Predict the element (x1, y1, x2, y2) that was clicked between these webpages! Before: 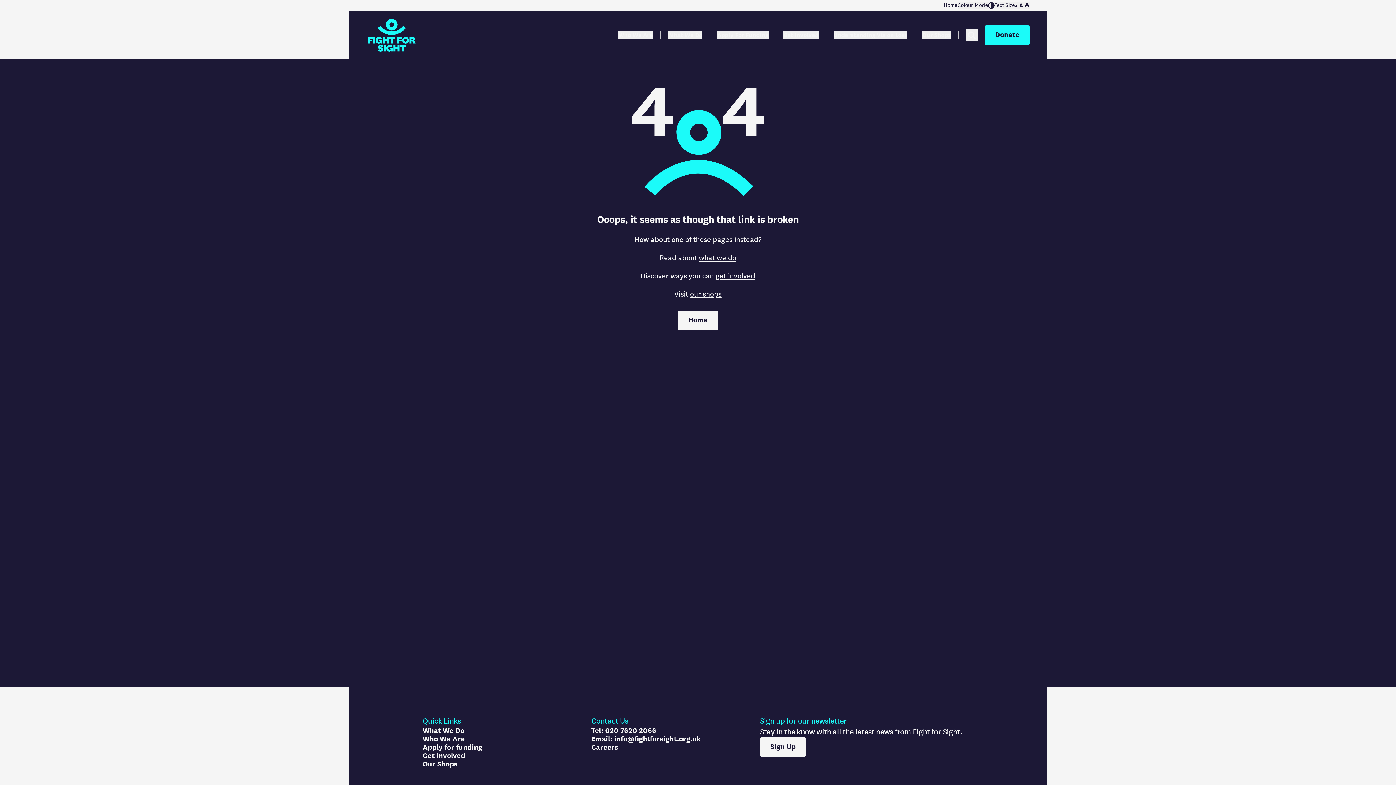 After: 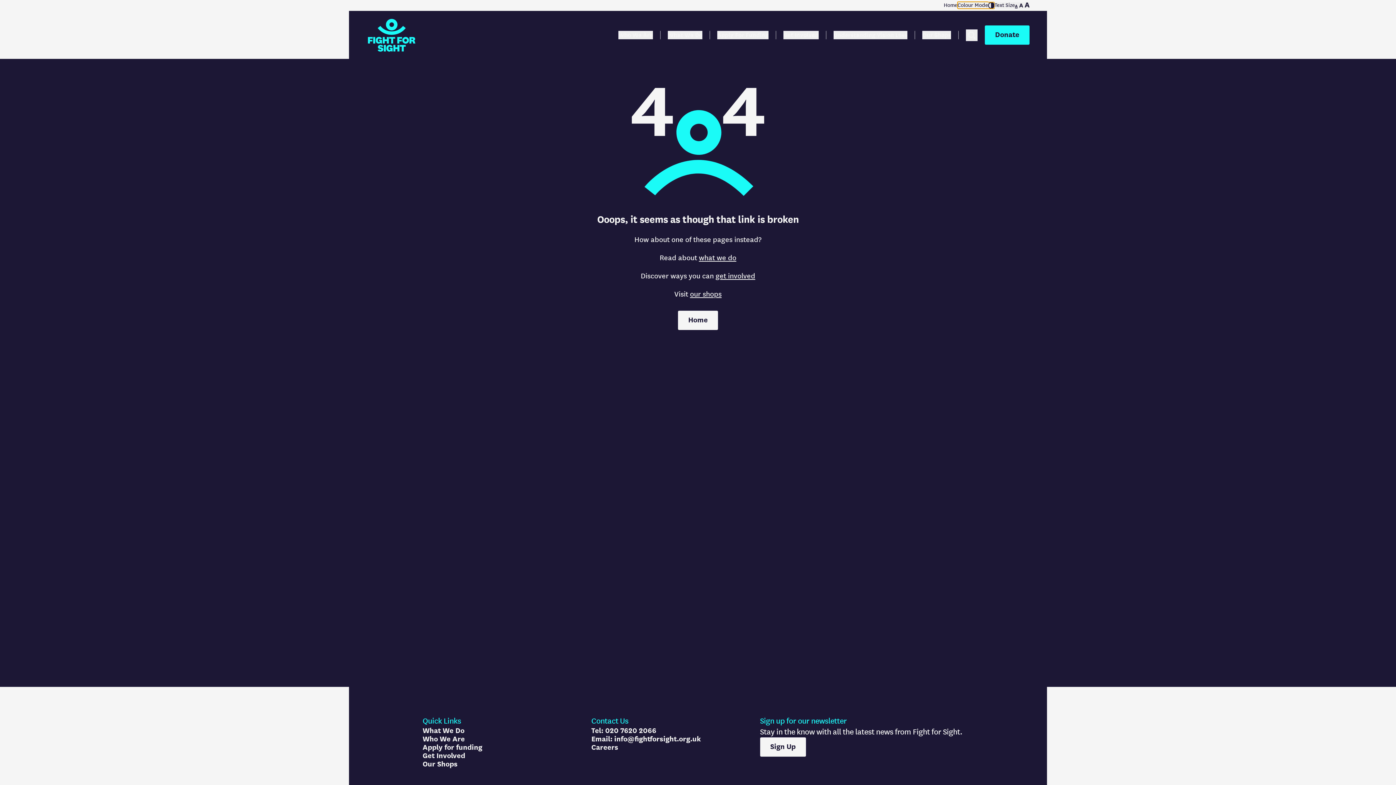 Action: label: Colour Mode bbox: (957, 2, 994, 8)